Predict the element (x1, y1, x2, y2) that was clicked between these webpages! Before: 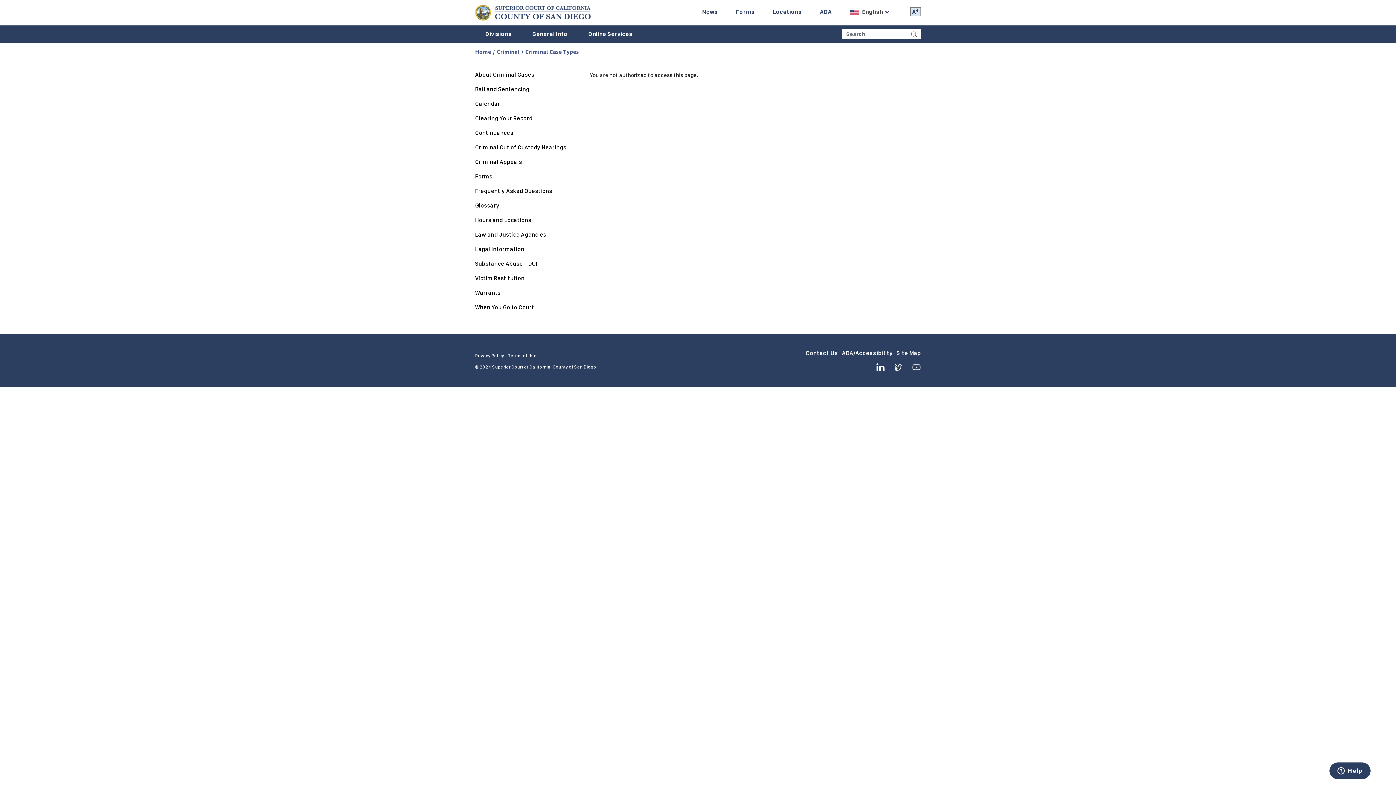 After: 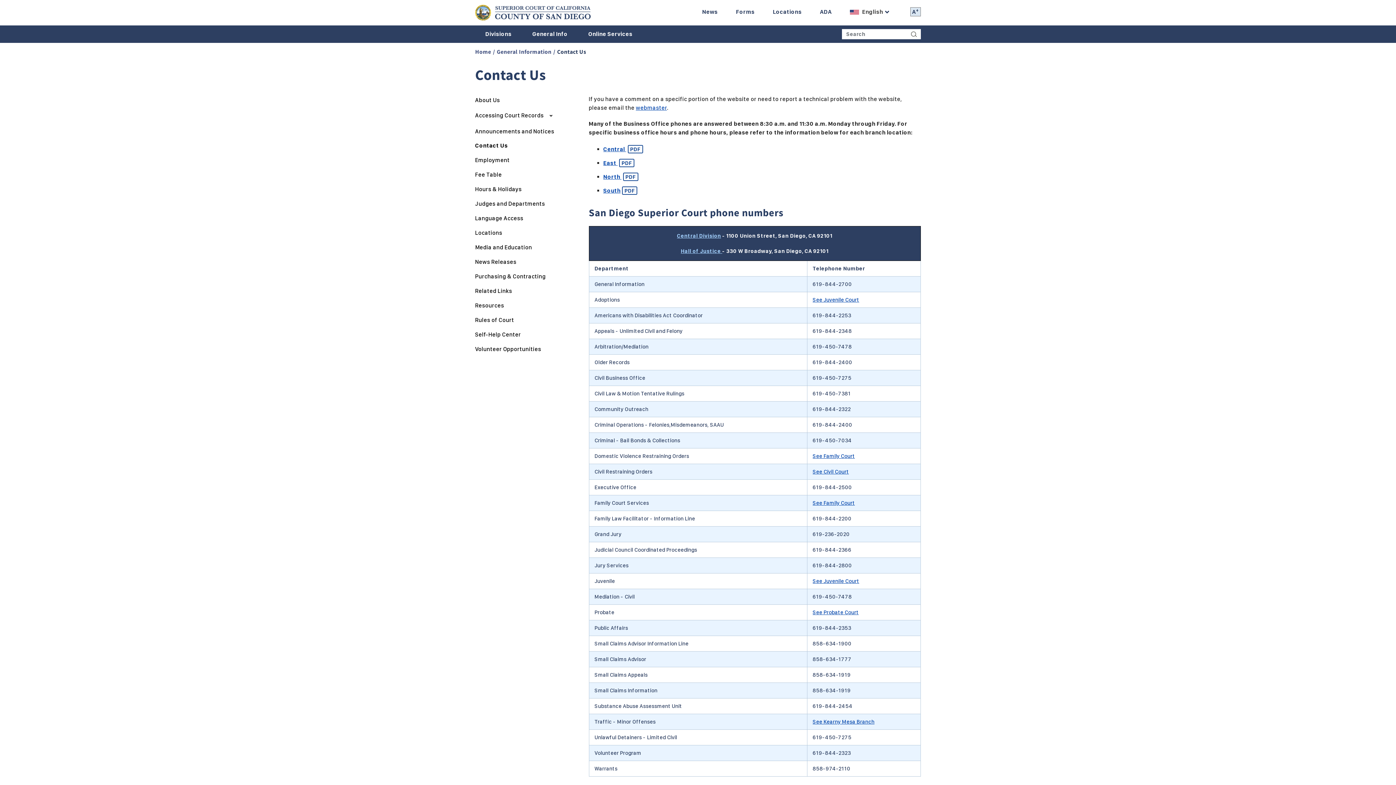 Action: bbox: (805, 349, 838, 356) label: Contact Us